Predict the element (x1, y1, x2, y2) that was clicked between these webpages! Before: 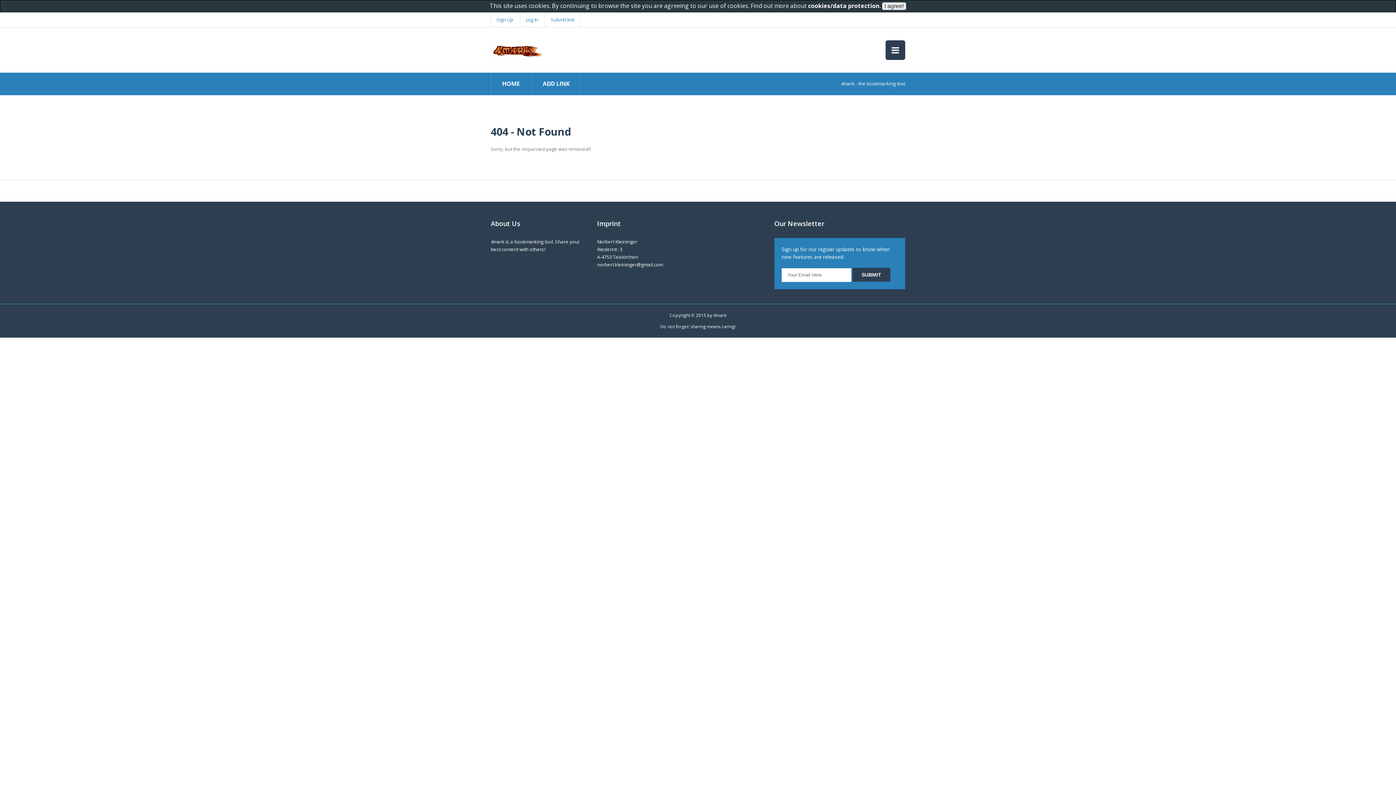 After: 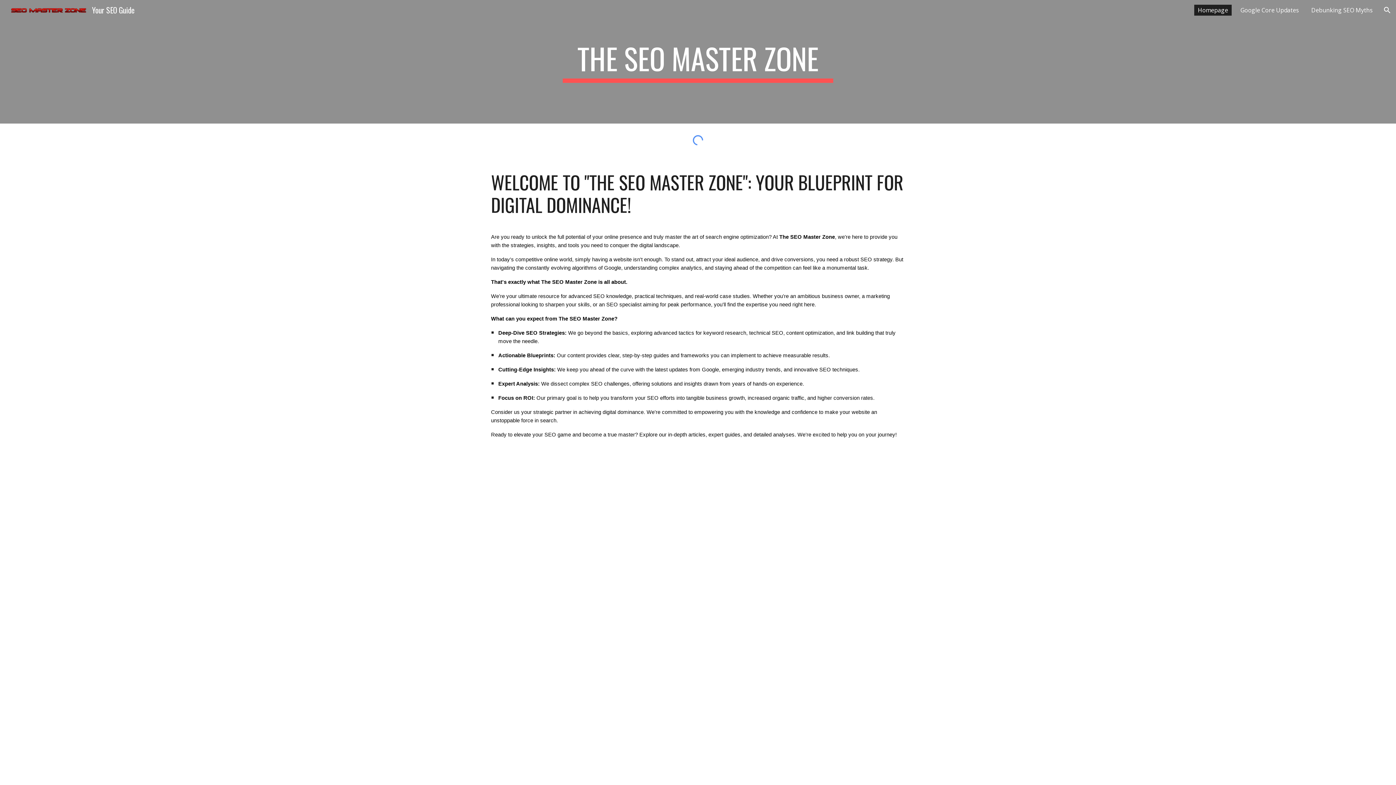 Action: bbox: (490, 39, 542, 58)